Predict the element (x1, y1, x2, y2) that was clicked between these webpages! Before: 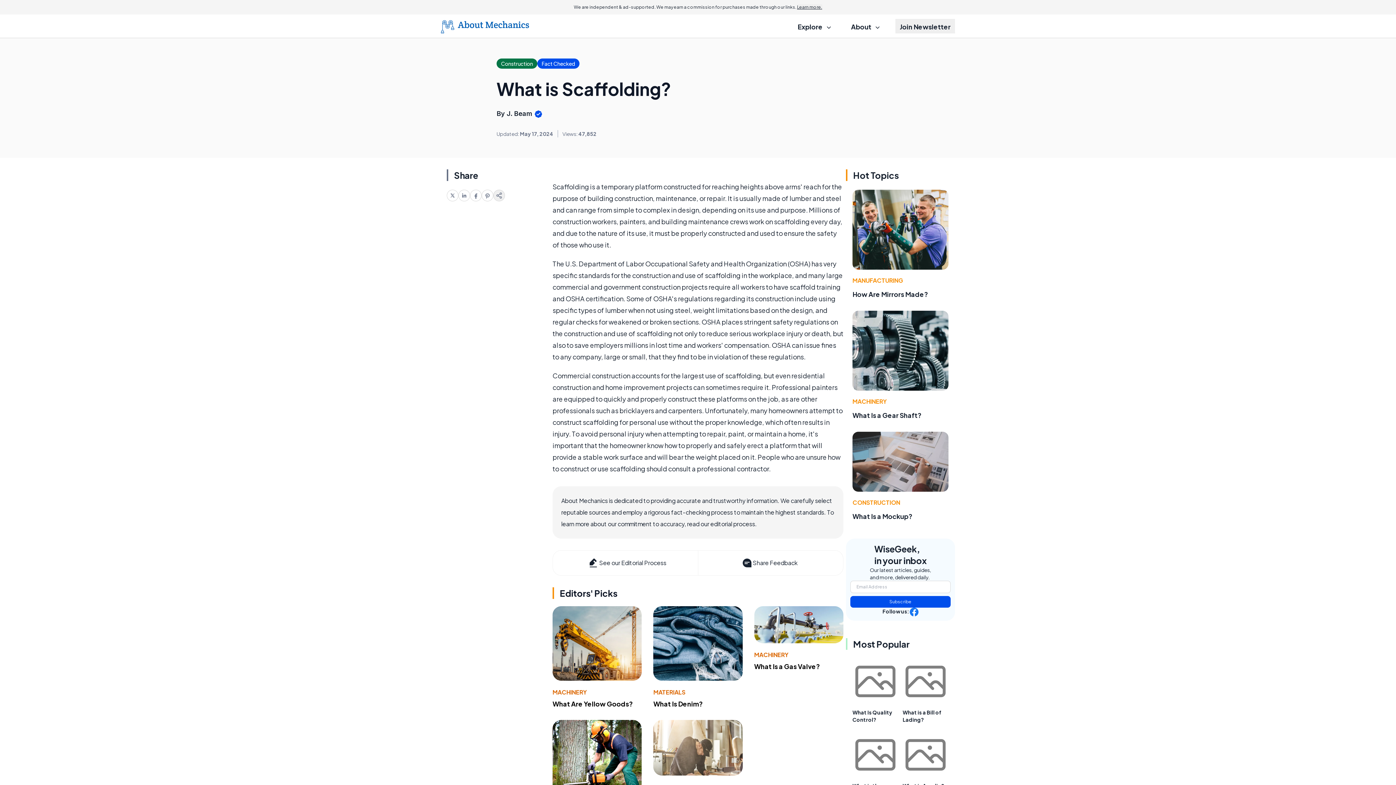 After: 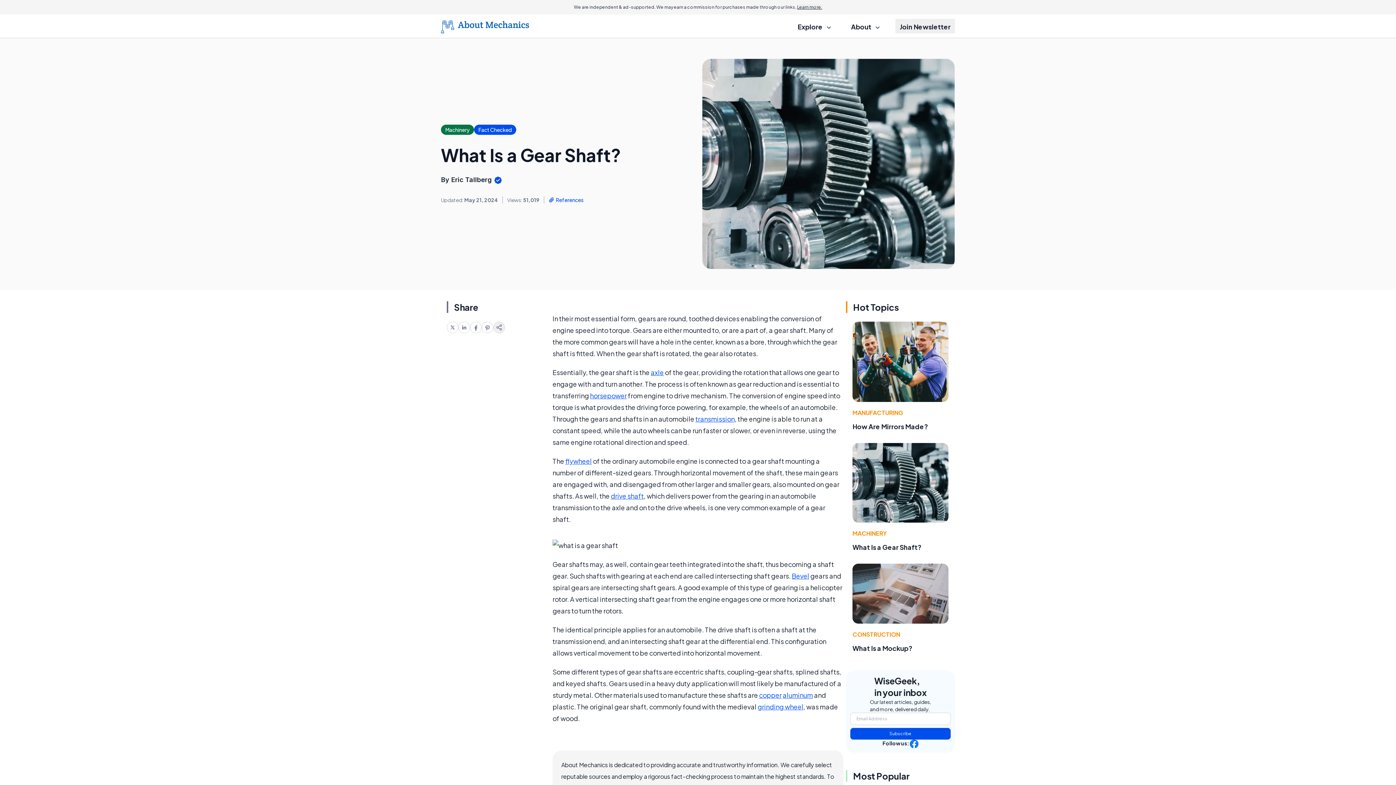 Action: label: What Is a Gear Shaft? bbox: (852, 411, 921, 419)